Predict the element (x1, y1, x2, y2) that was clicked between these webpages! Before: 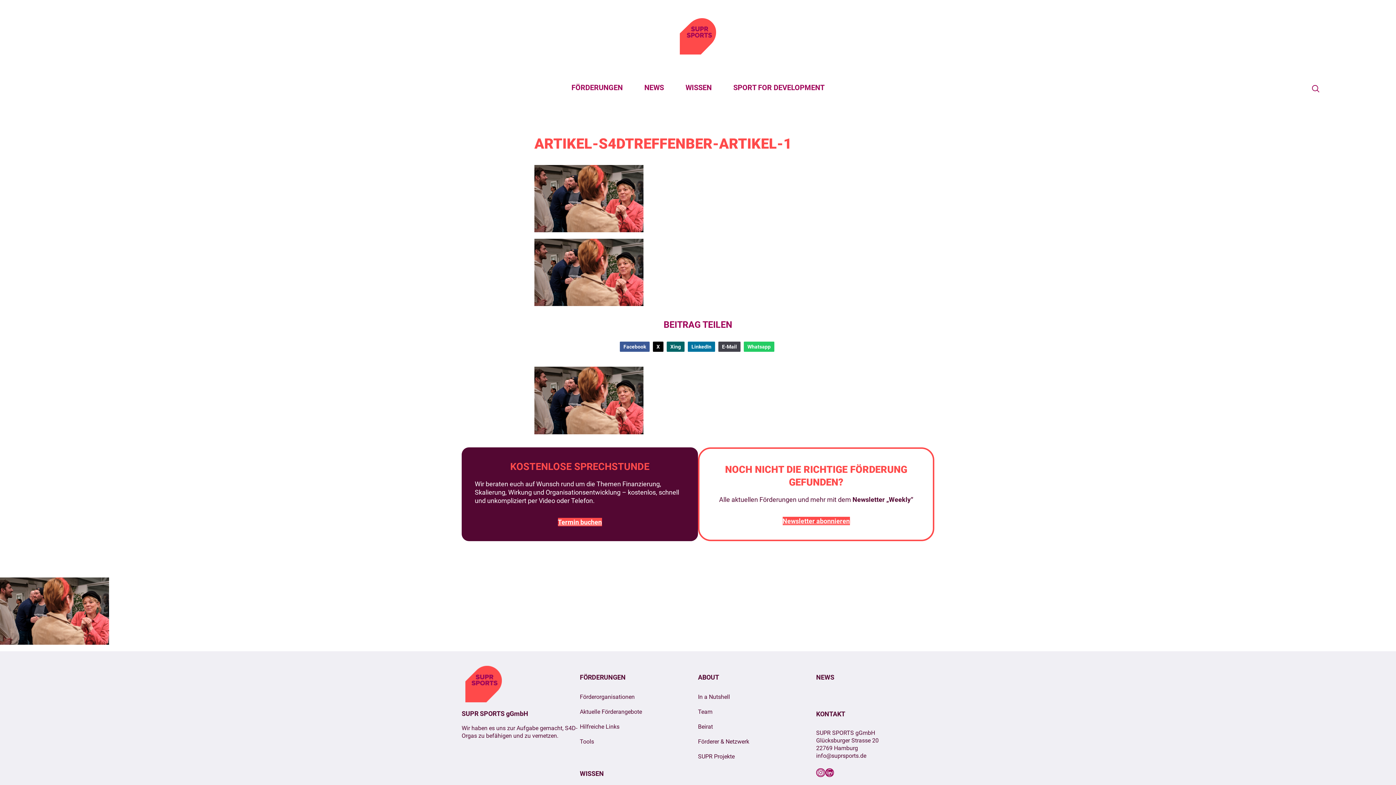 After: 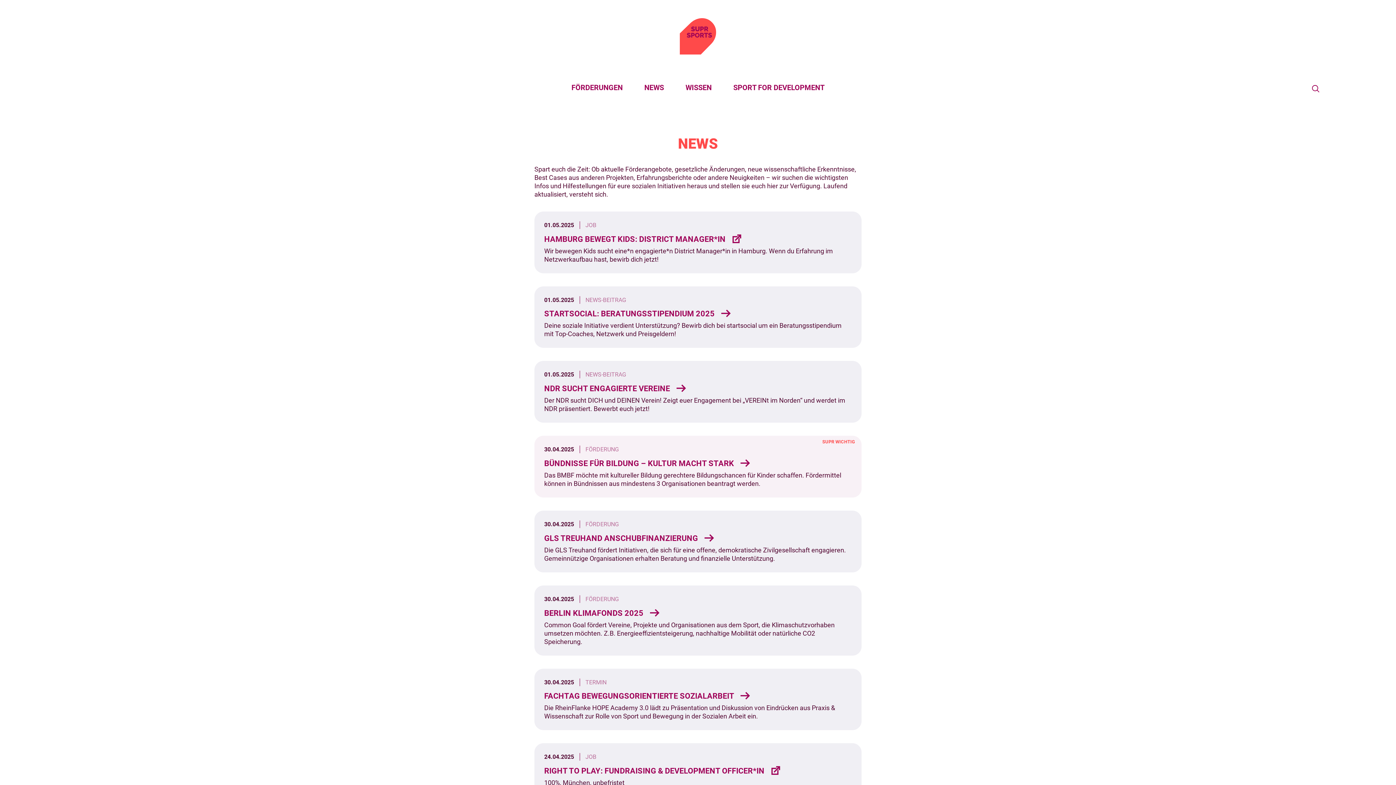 Action: bbox: (633, 72, 674, 102) label: NEWS